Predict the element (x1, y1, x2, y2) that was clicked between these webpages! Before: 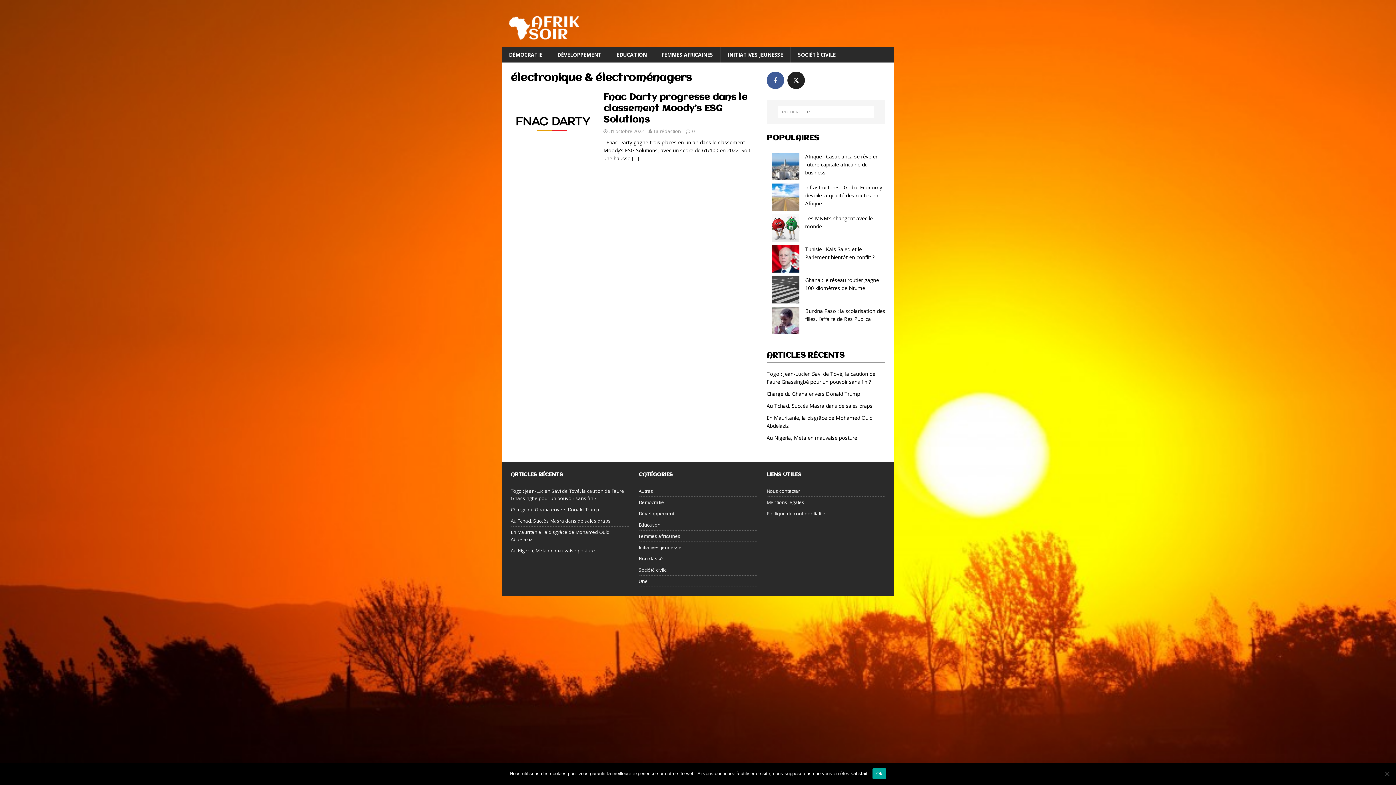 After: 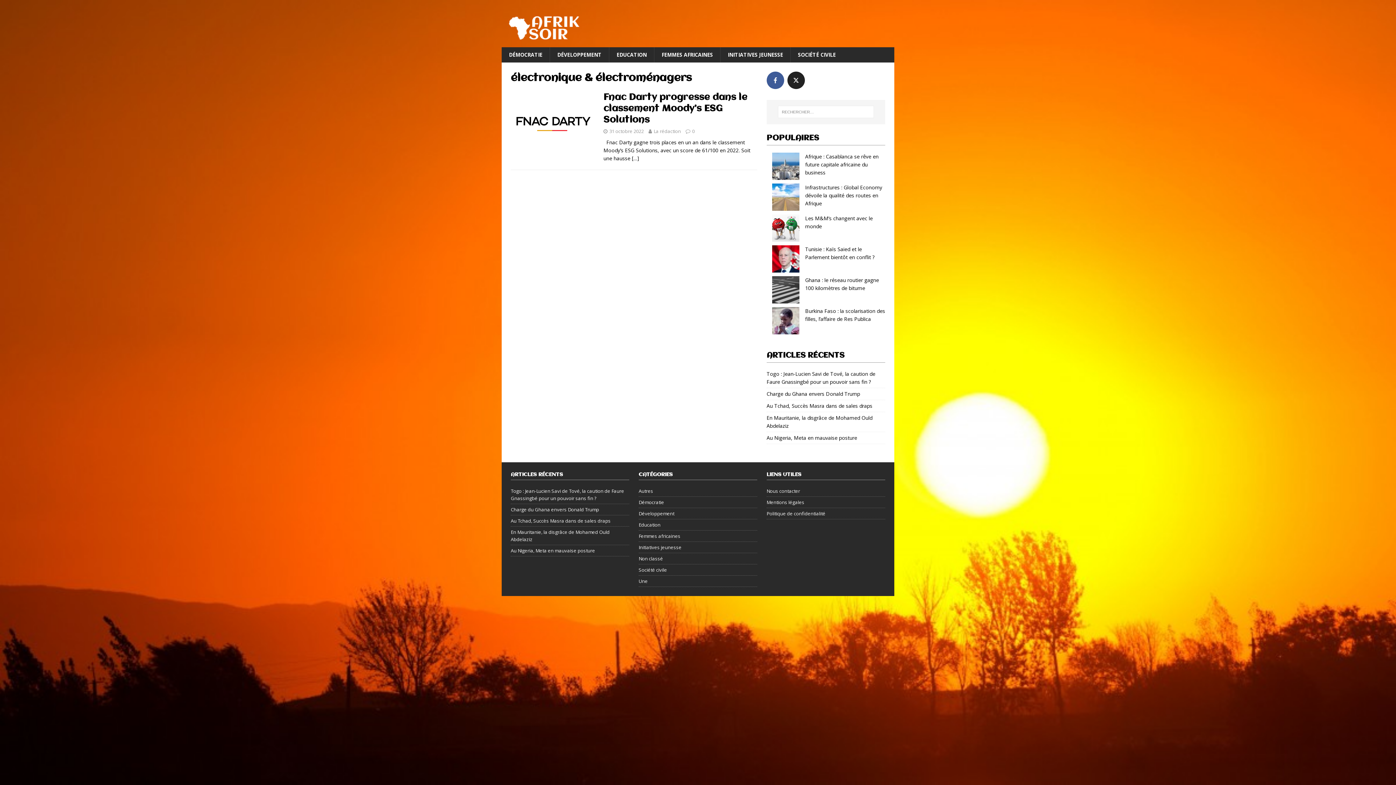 Action: bbox: (872, 768, 886, 779) label: Ok